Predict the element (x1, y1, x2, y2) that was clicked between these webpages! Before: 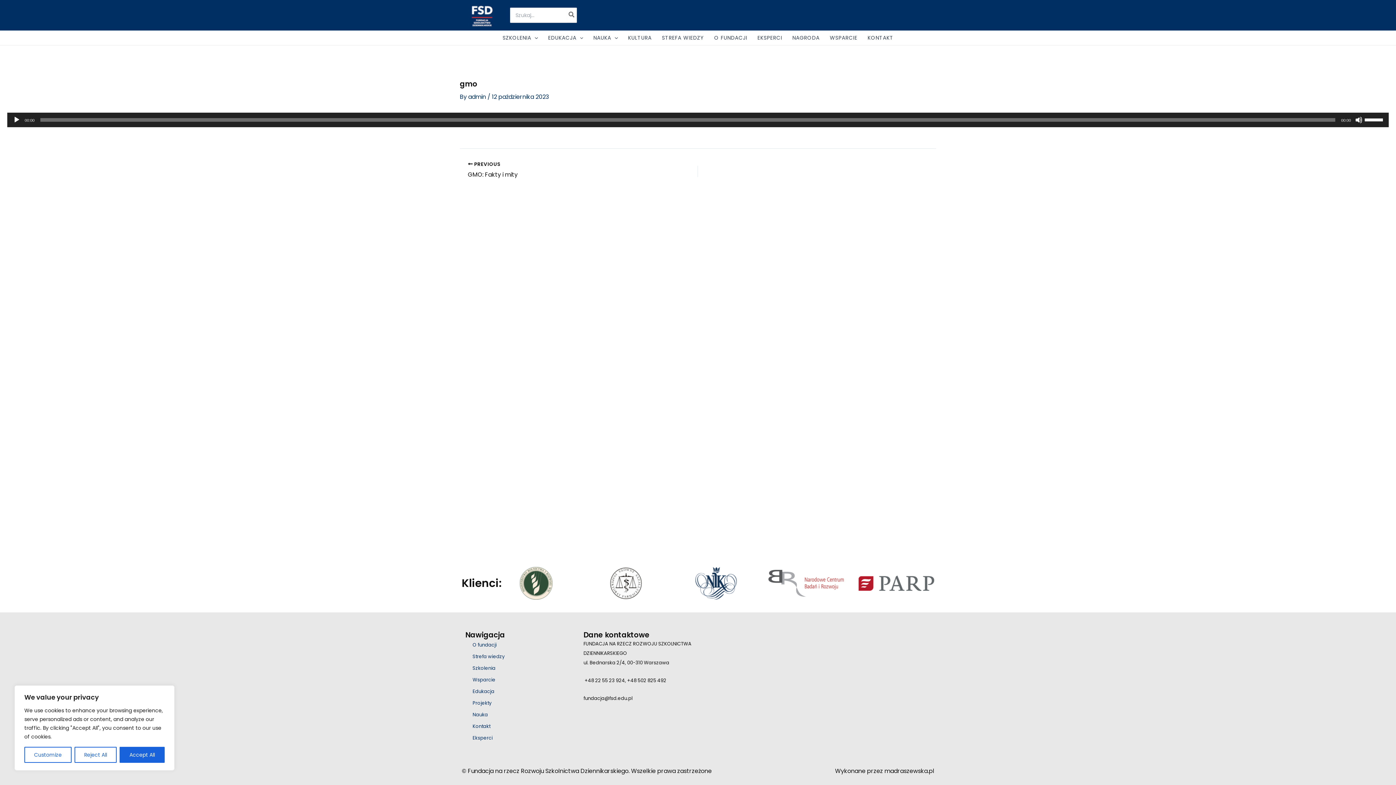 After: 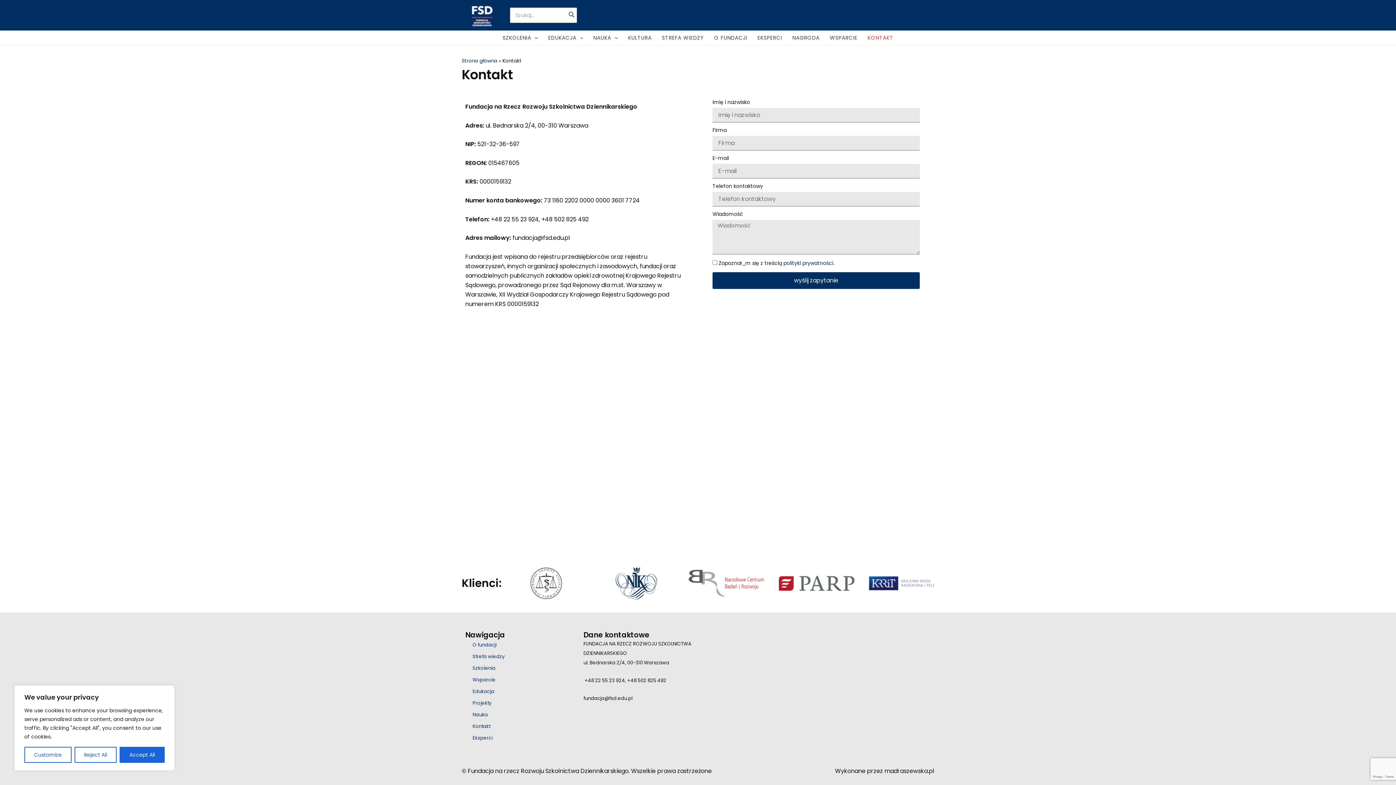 Action: label: Kontakt bbox: (465, 721, 576, 732)